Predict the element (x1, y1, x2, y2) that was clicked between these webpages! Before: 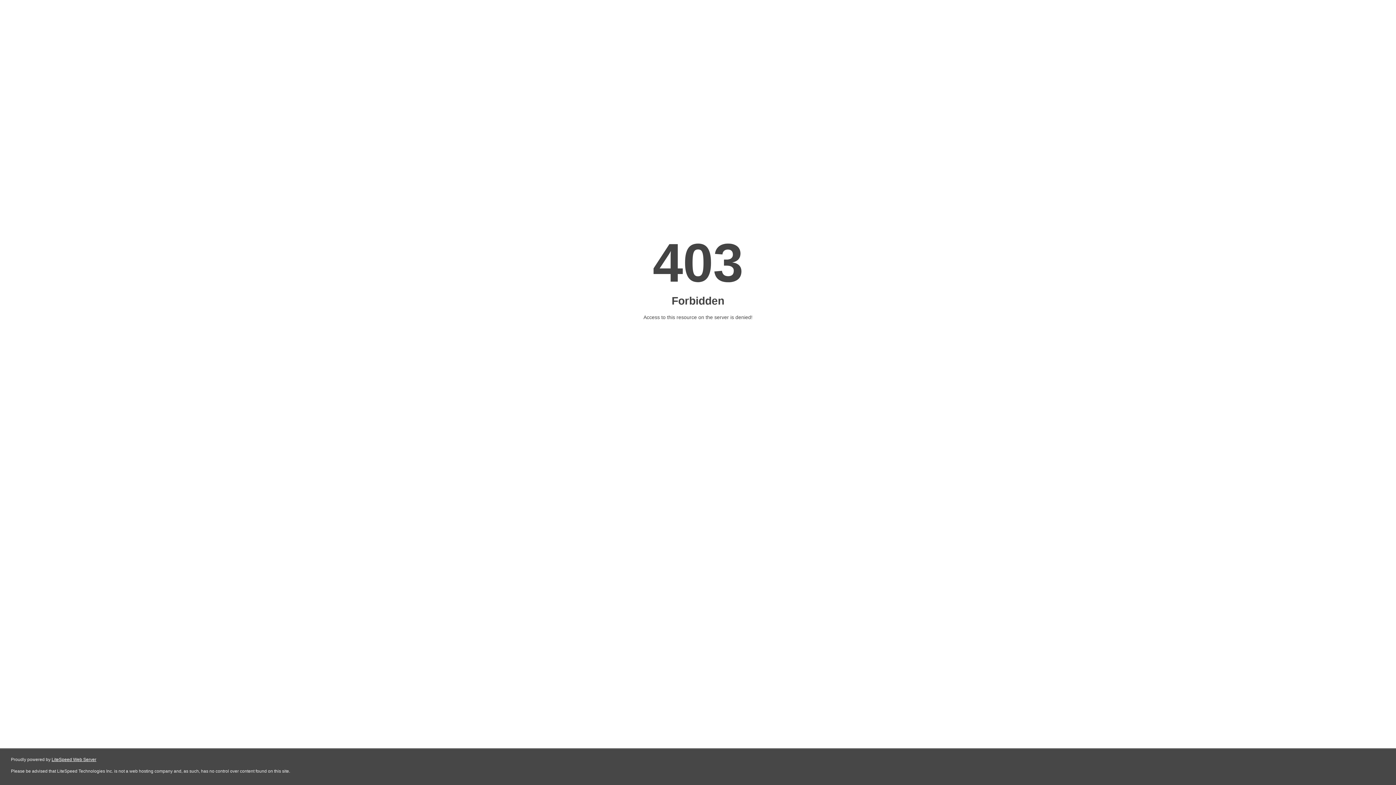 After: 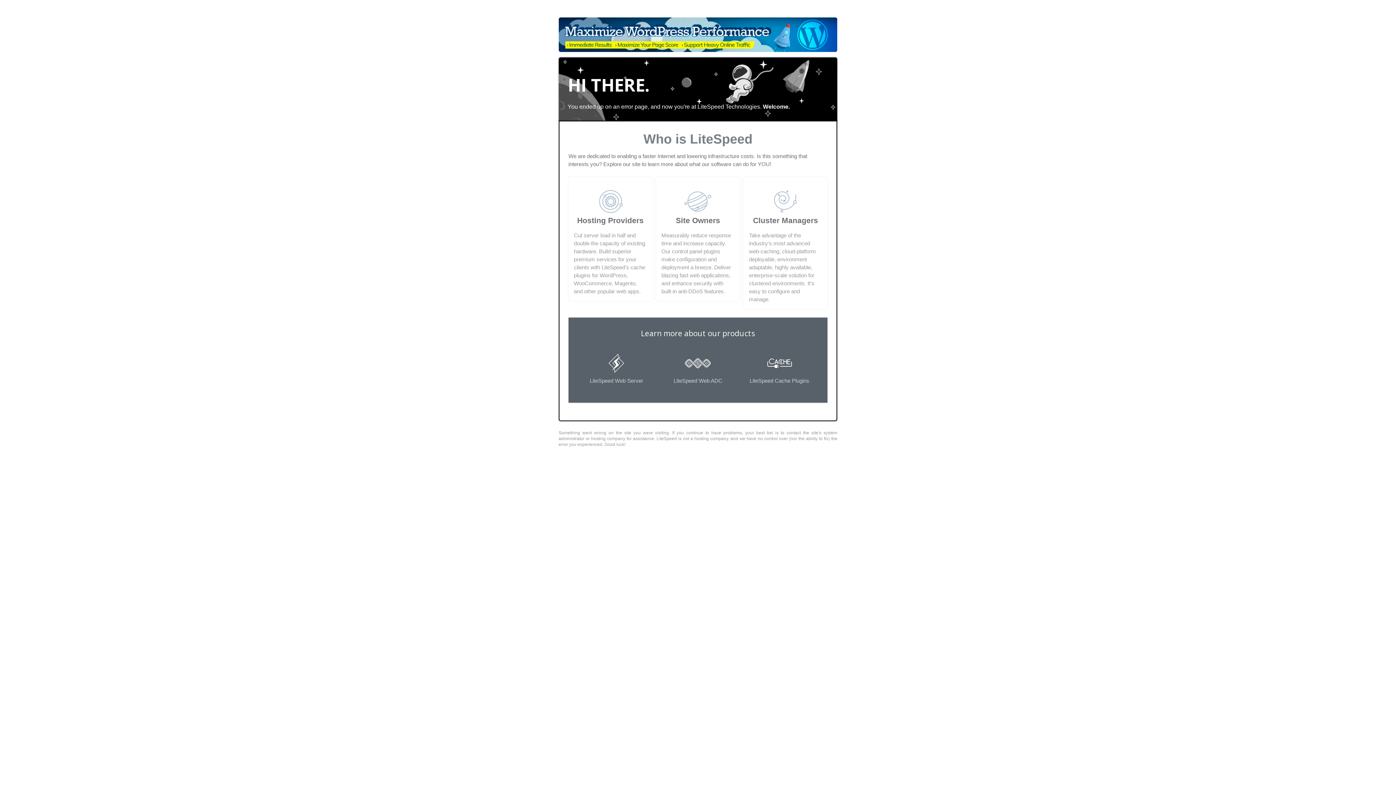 Action: label: LiteSpeed Web Server bbox: (51, 757, 96, 762)